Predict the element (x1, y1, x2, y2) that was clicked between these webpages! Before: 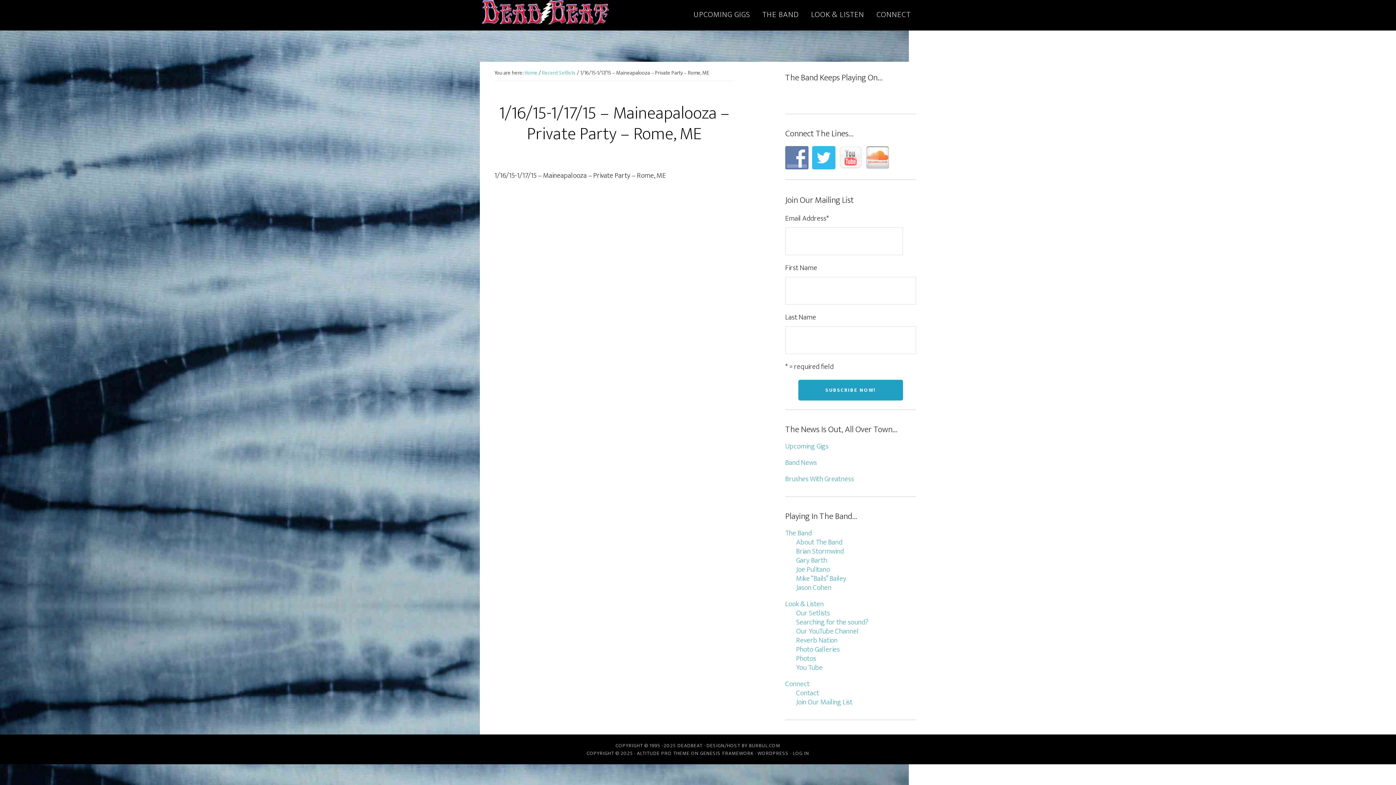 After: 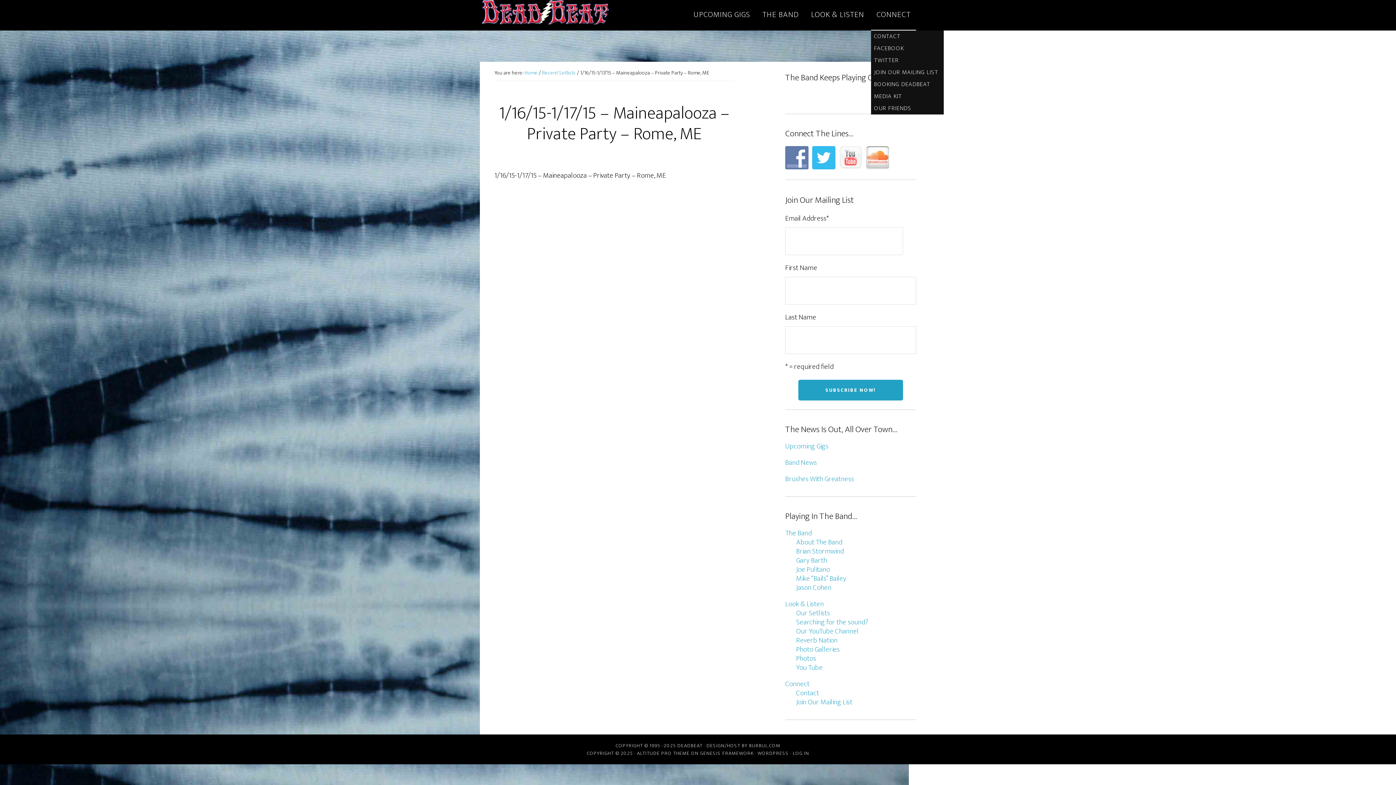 Action: label: CONNECT bbox: (871, 0, 916, 30)